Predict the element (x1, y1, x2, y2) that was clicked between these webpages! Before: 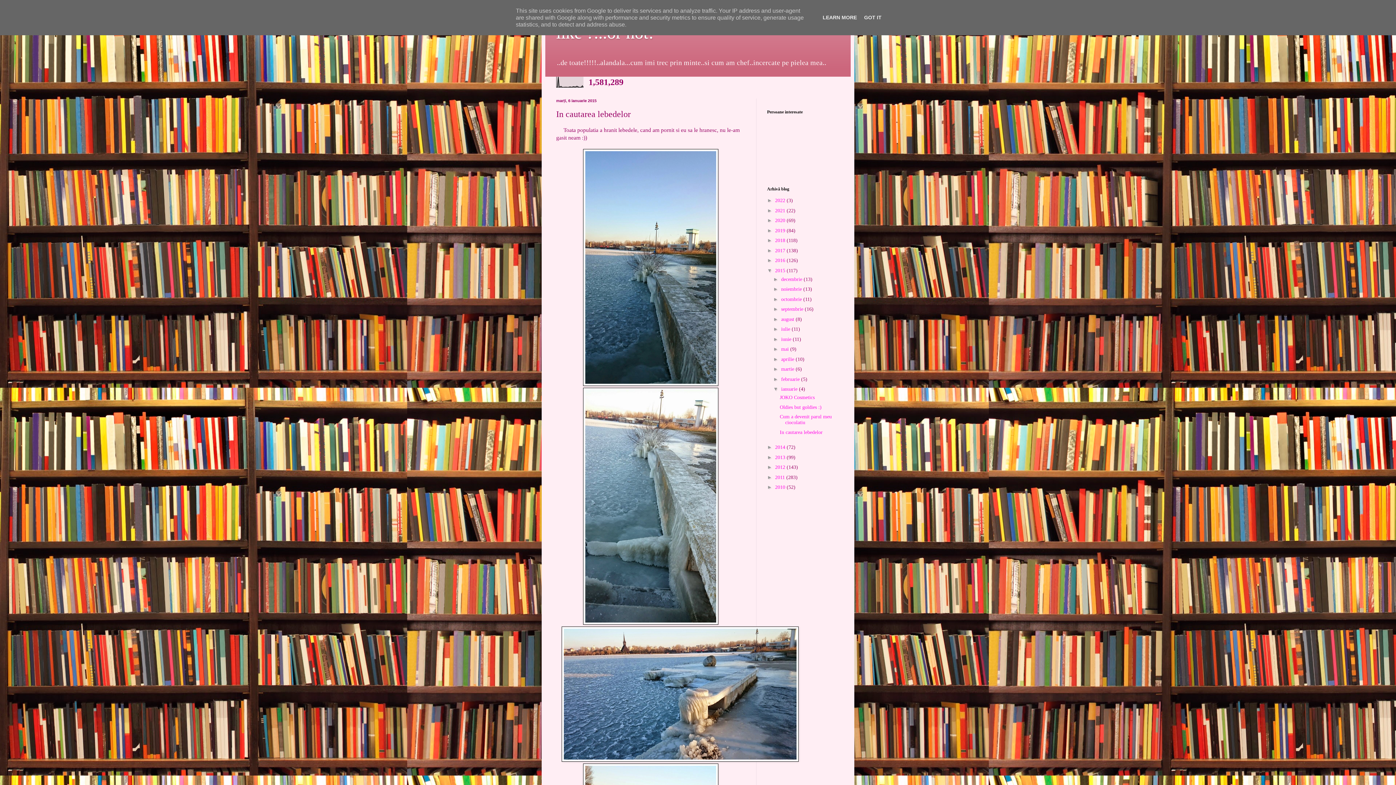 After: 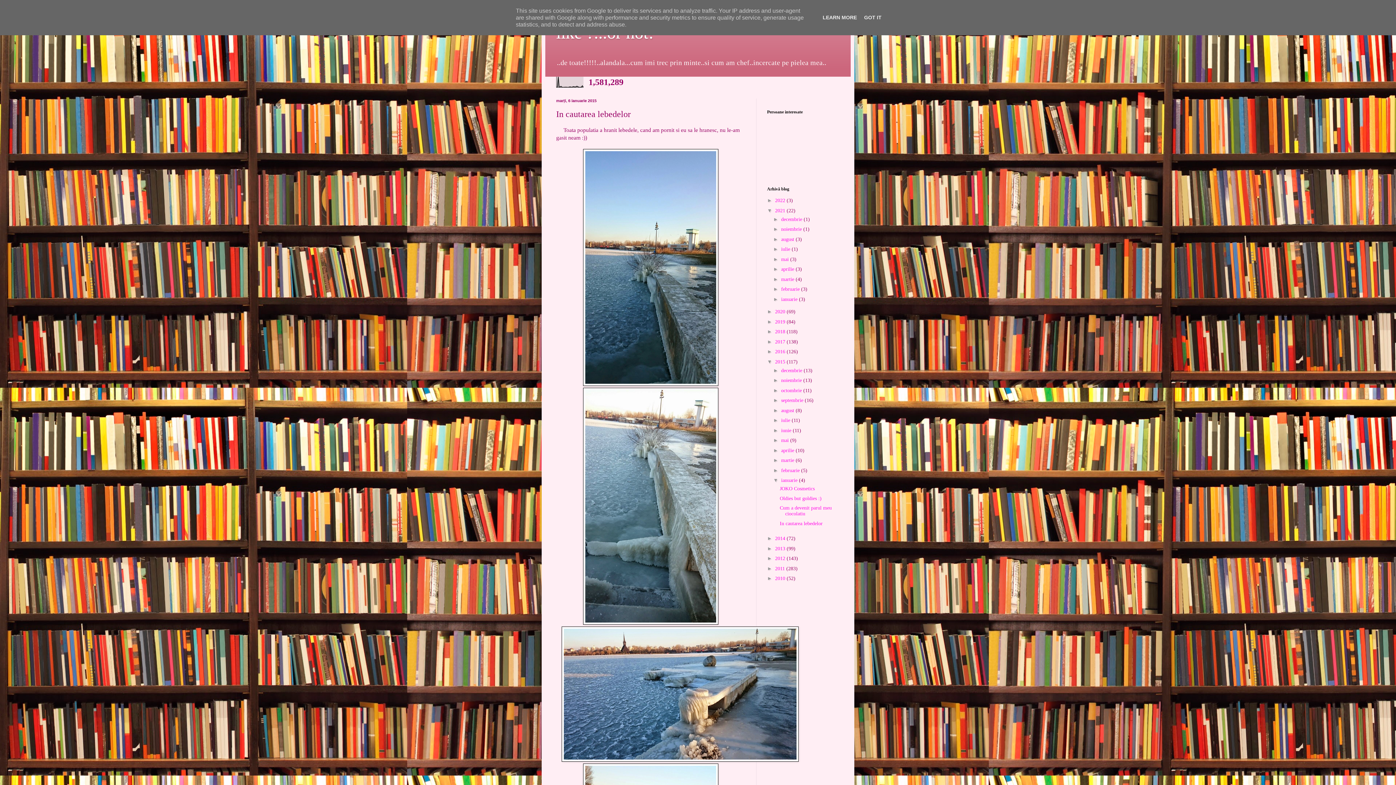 Action: label: ►   bbox: (767, 207, 775, 213)